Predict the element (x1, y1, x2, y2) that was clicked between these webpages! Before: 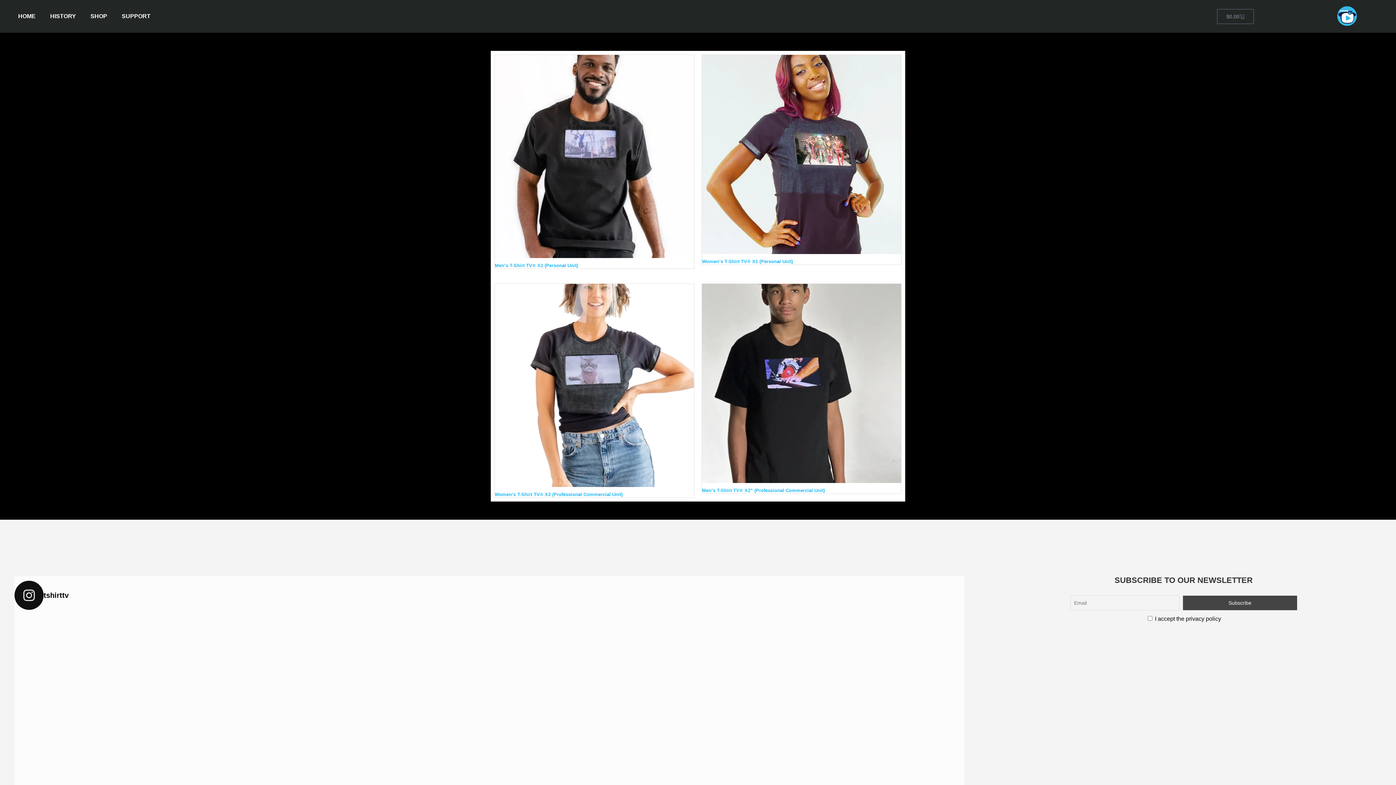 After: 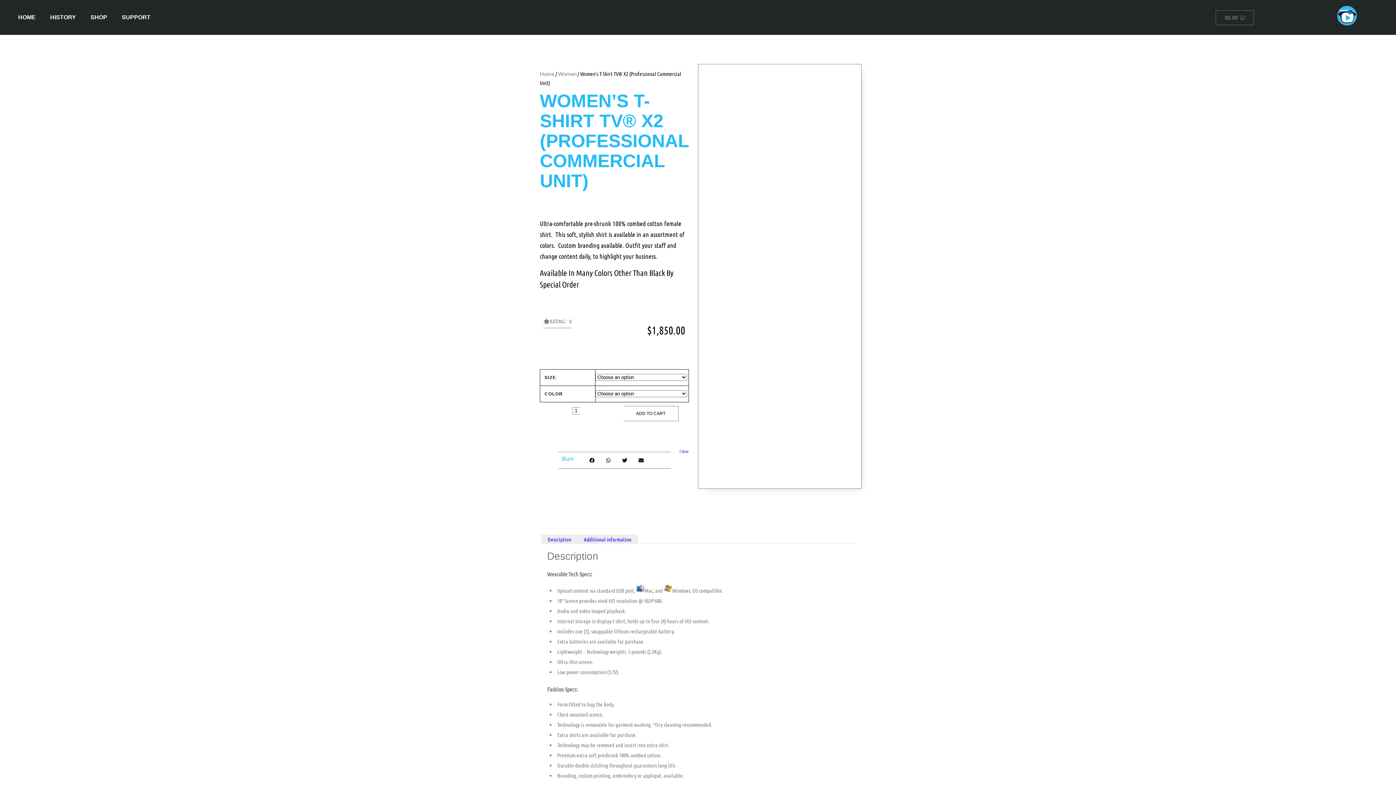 Action: bbox: (494, 284, 694, 497) label: Women’s T-Shirt TV® X2 (Professional Commercial Unit)